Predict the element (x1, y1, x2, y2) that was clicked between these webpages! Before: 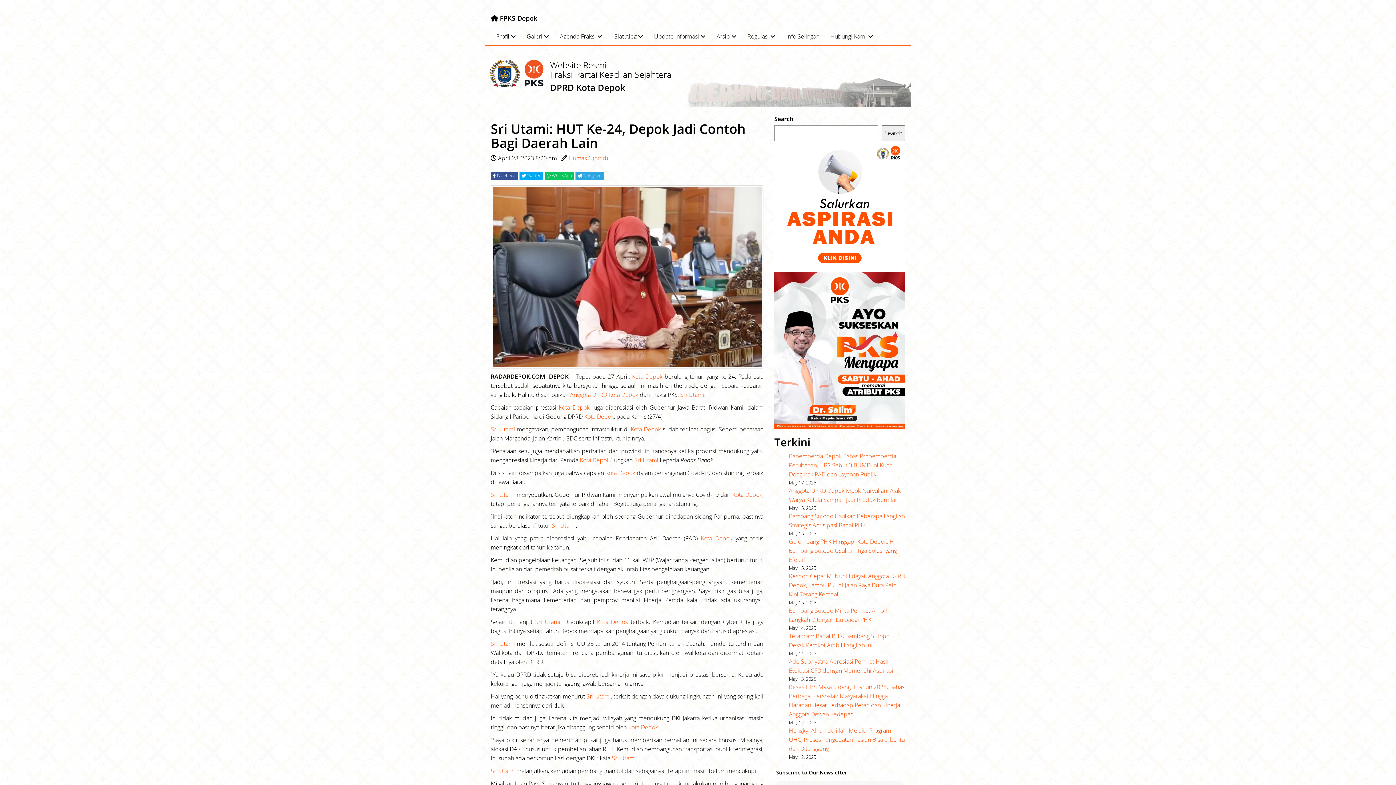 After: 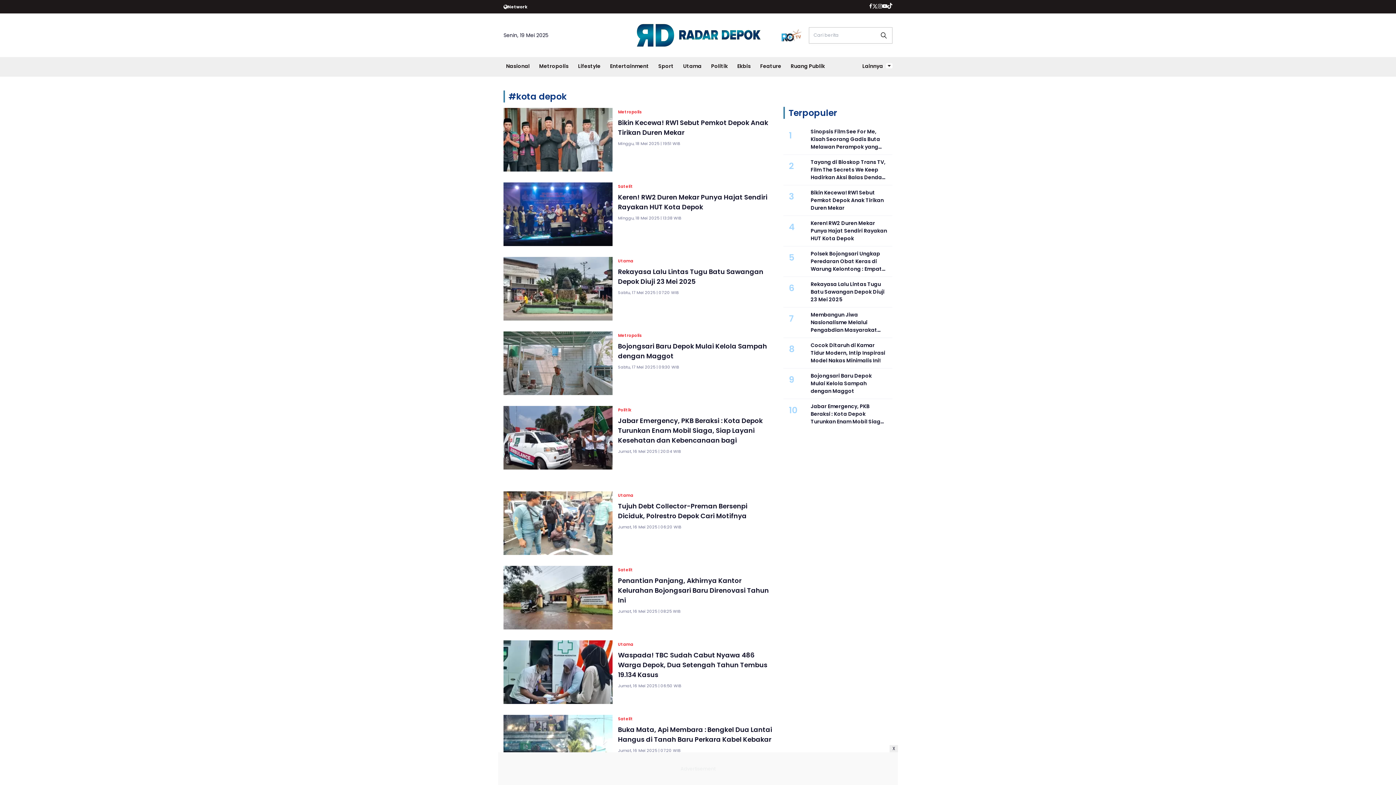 Action: bbox: (608, 390, 638, 398) label: Kota Depok